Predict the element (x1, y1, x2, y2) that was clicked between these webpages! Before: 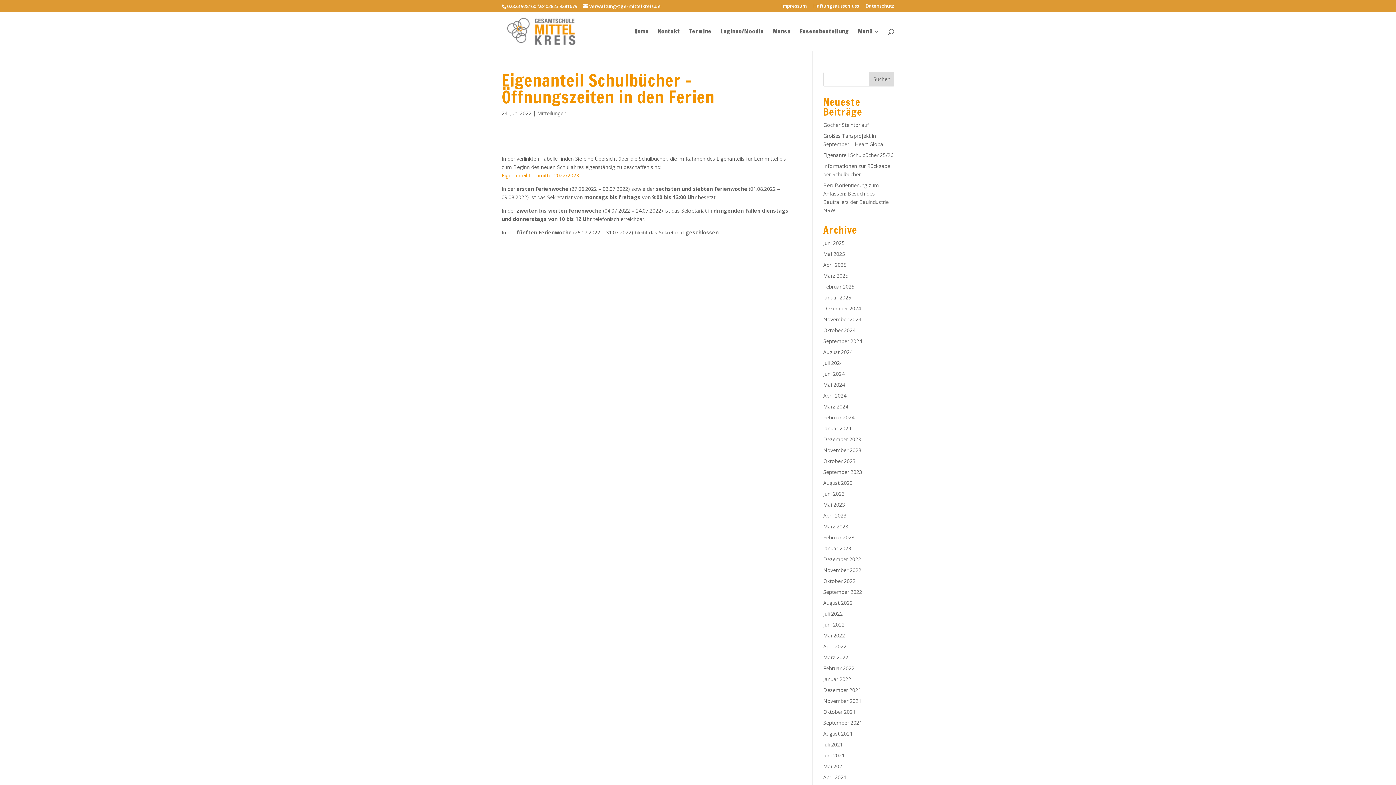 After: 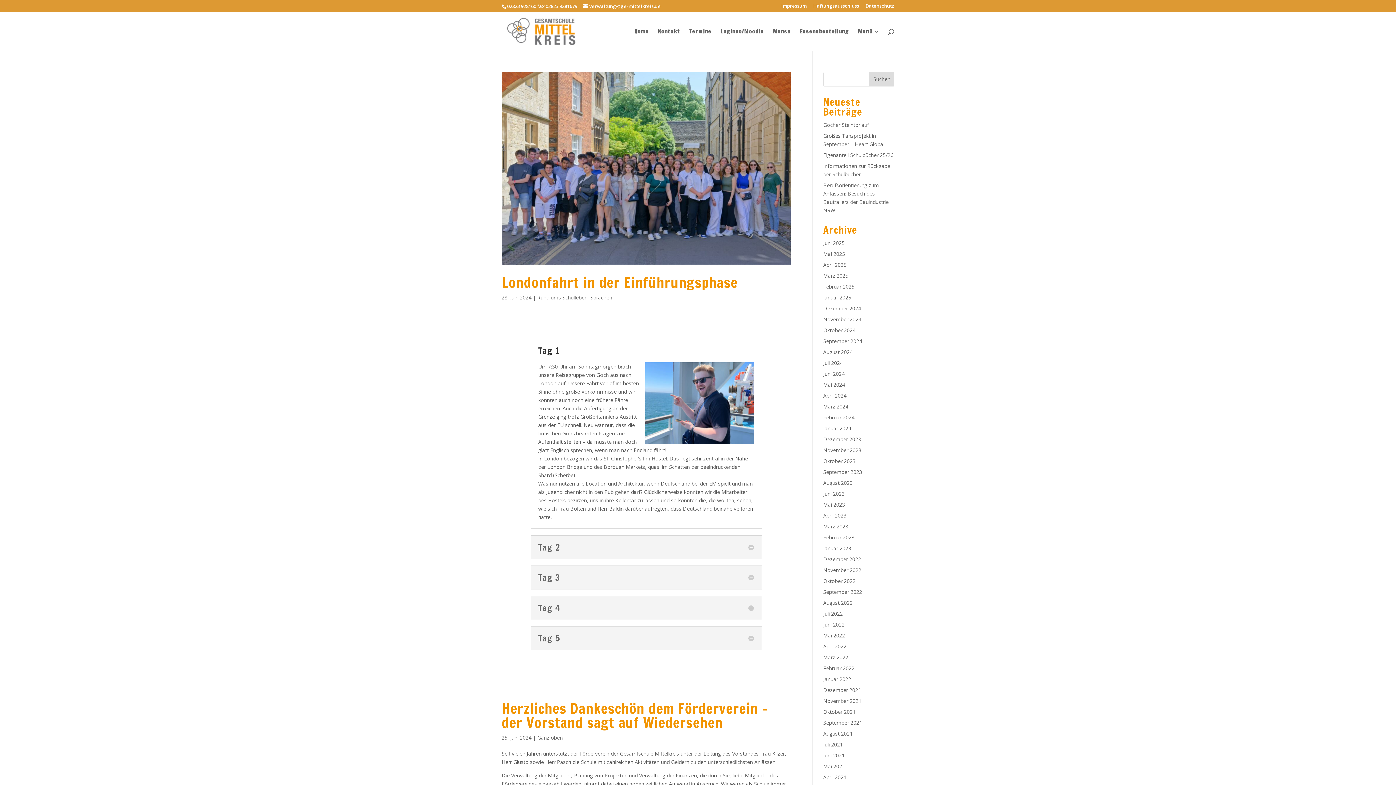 Action: label: Juni 2024 bbox: (823, 370, 844, 377)